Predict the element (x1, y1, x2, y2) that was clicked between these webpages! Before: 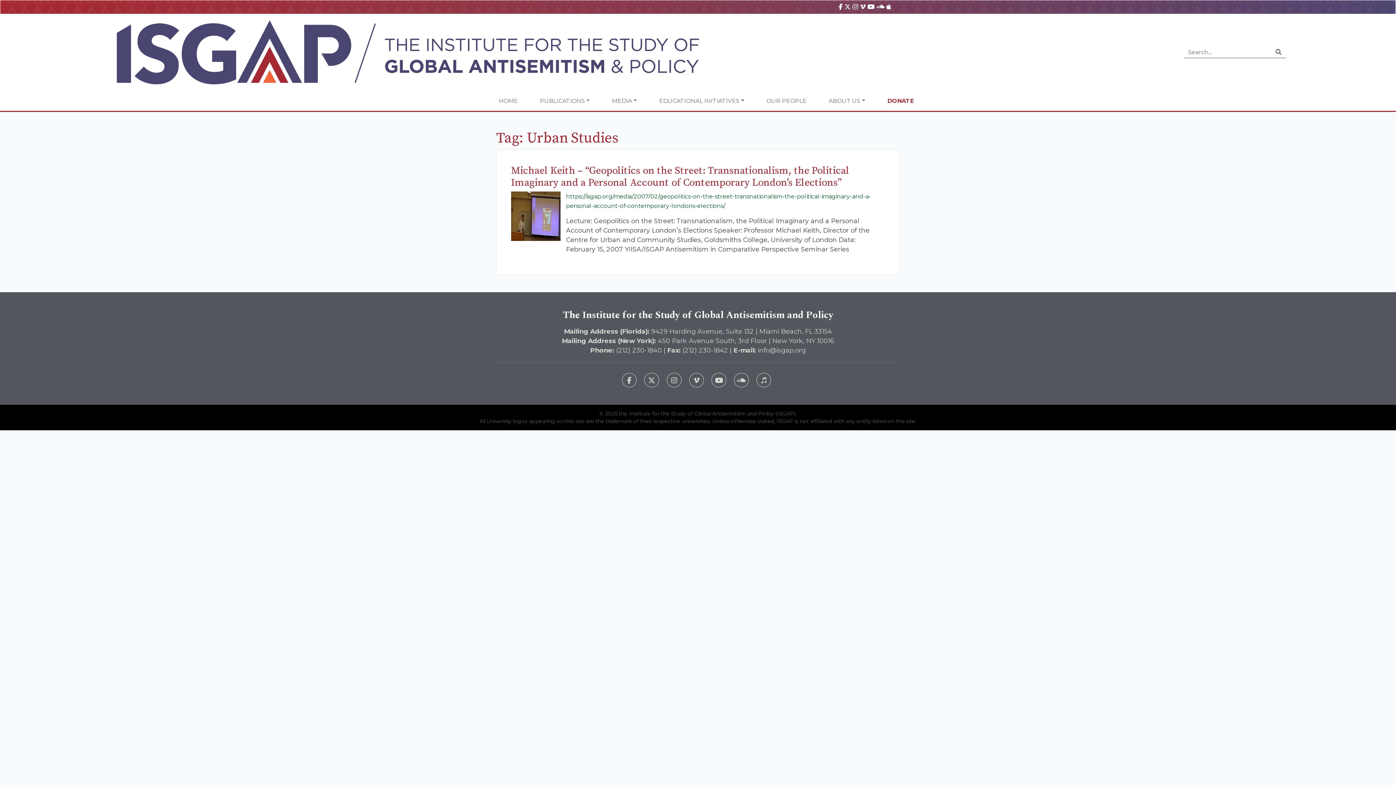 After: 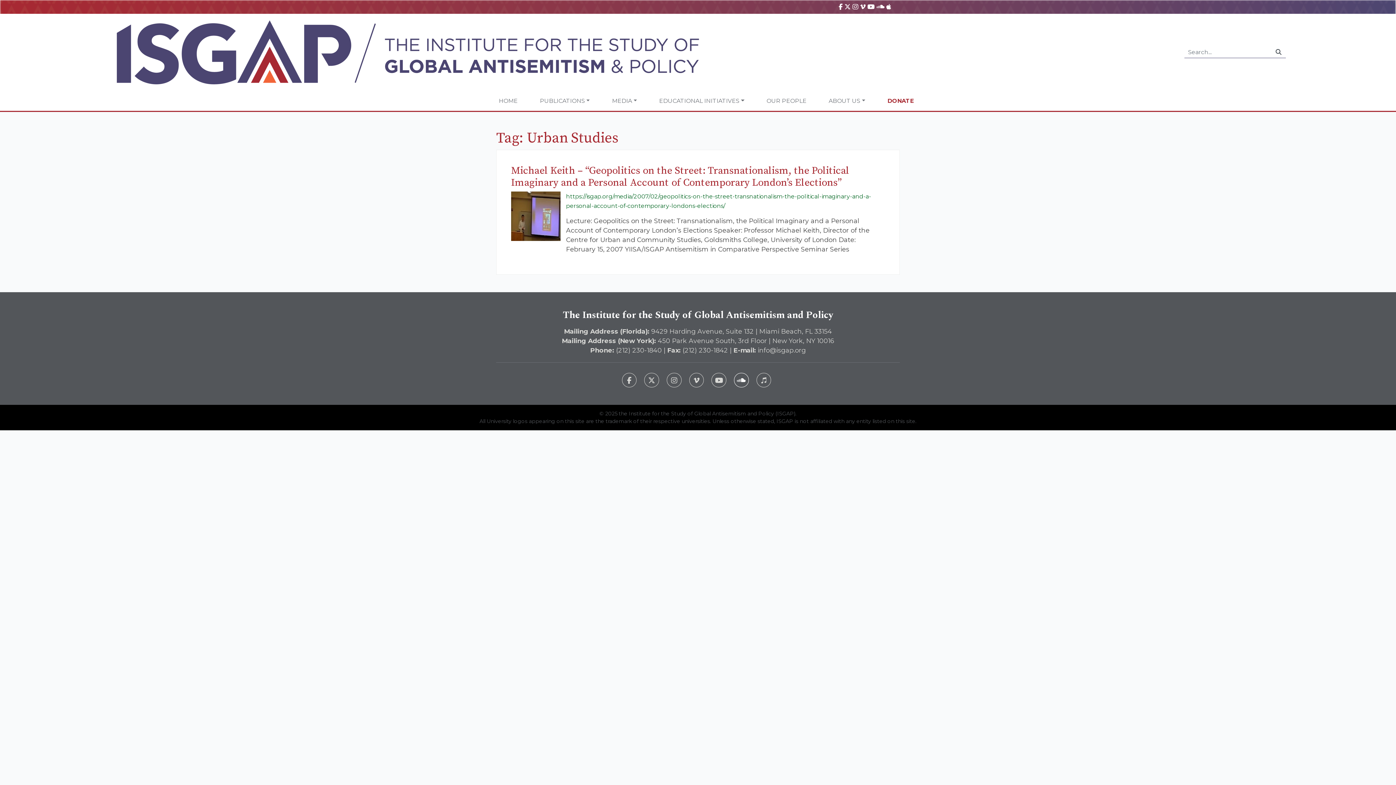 Action: bbox: (734, 372, 748, 387)